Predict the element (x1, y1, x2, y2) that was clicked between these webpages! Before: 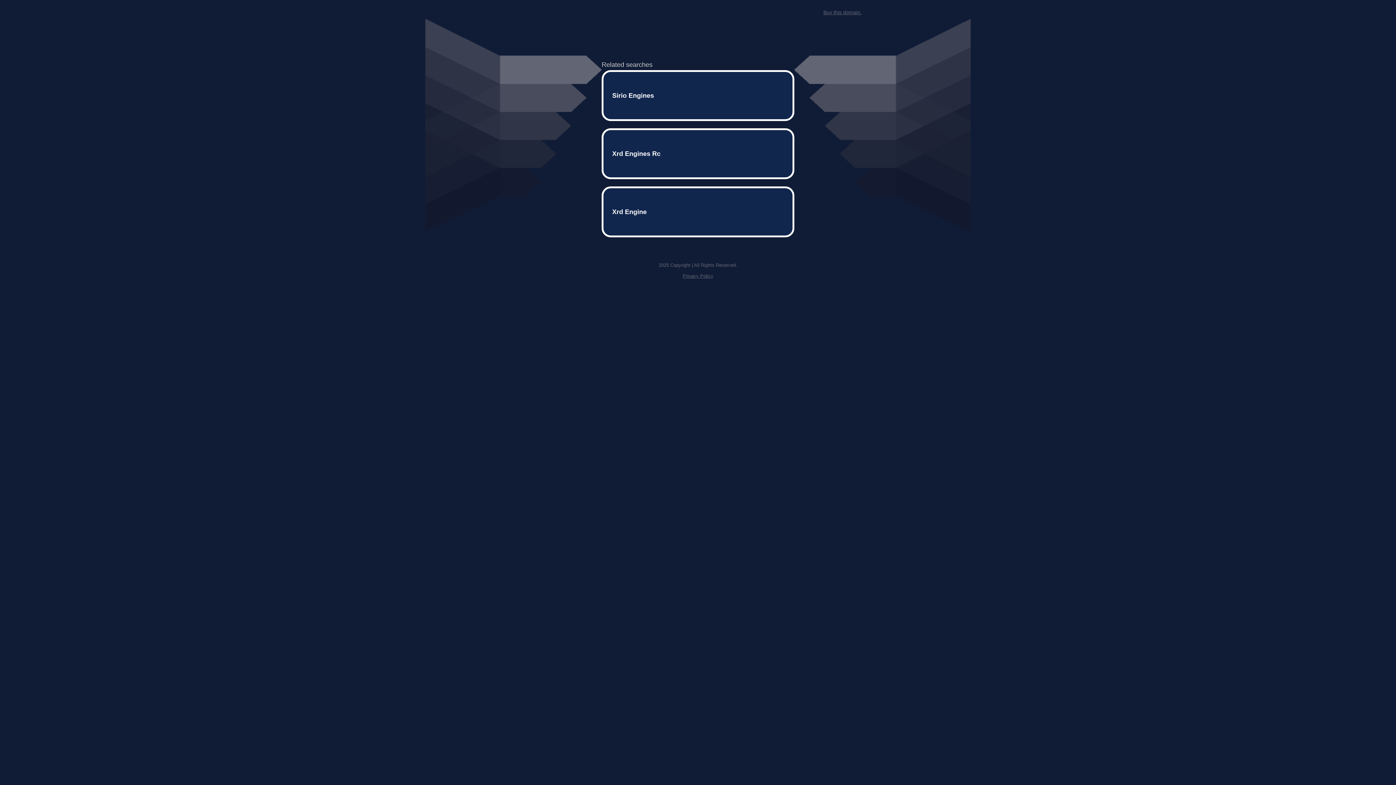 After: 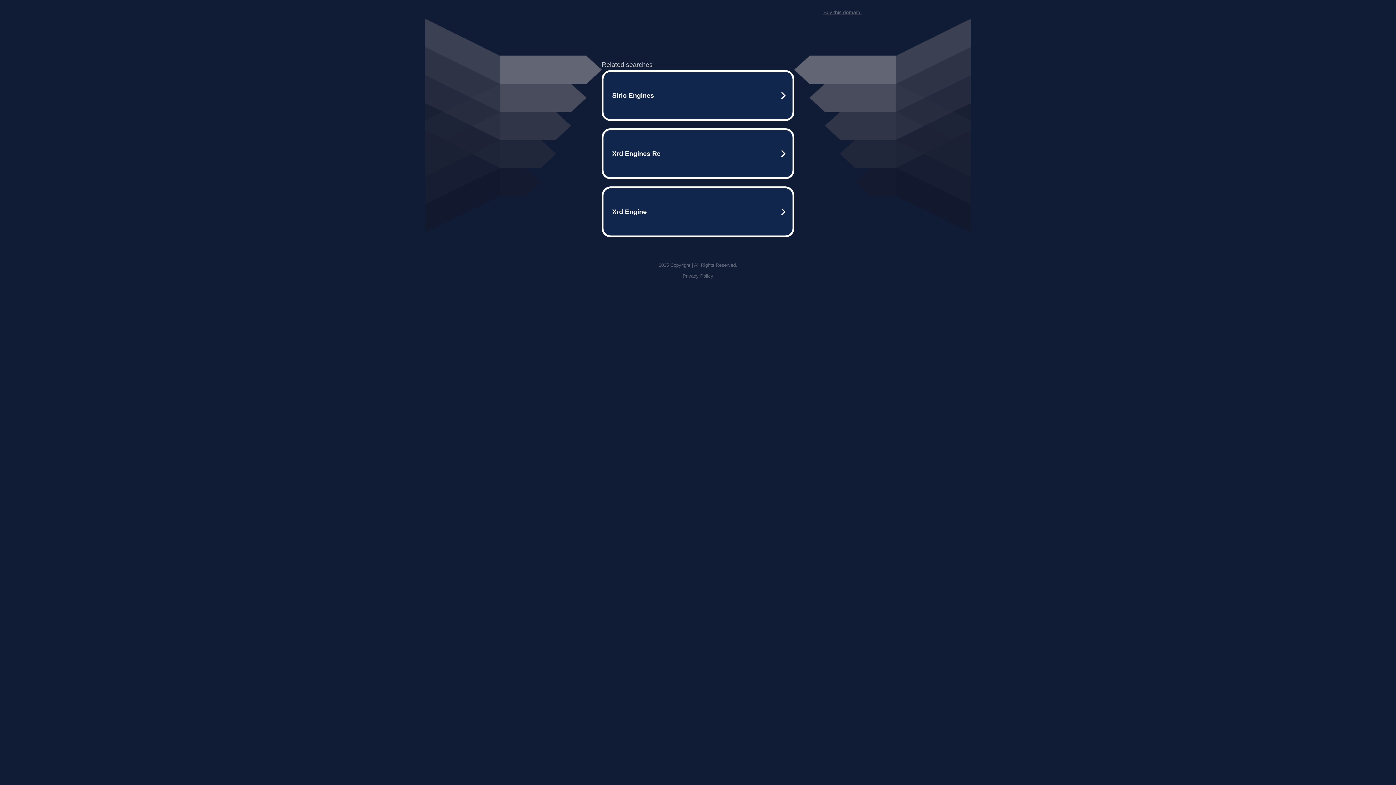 Action: bbox: (682, 259, 713, 264) label: Privacy Policy